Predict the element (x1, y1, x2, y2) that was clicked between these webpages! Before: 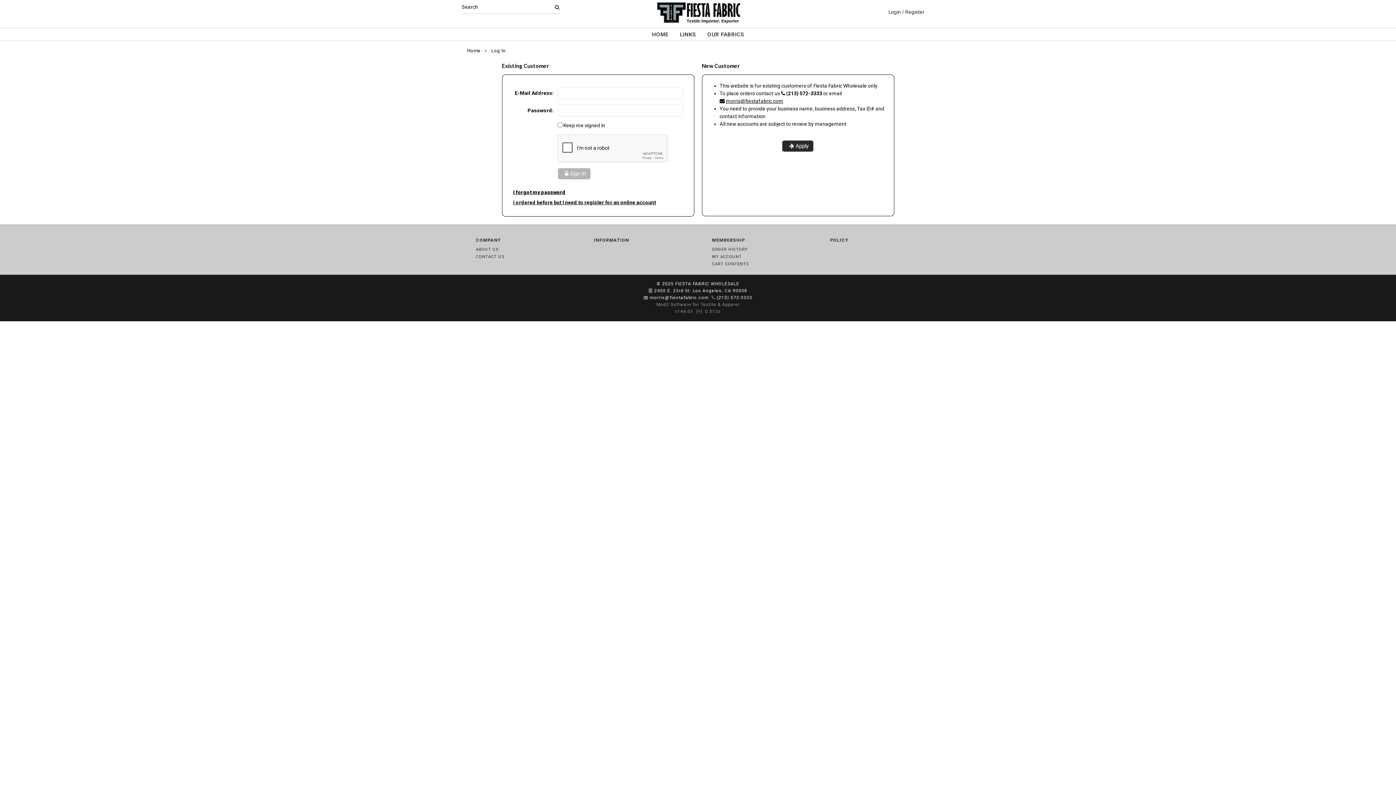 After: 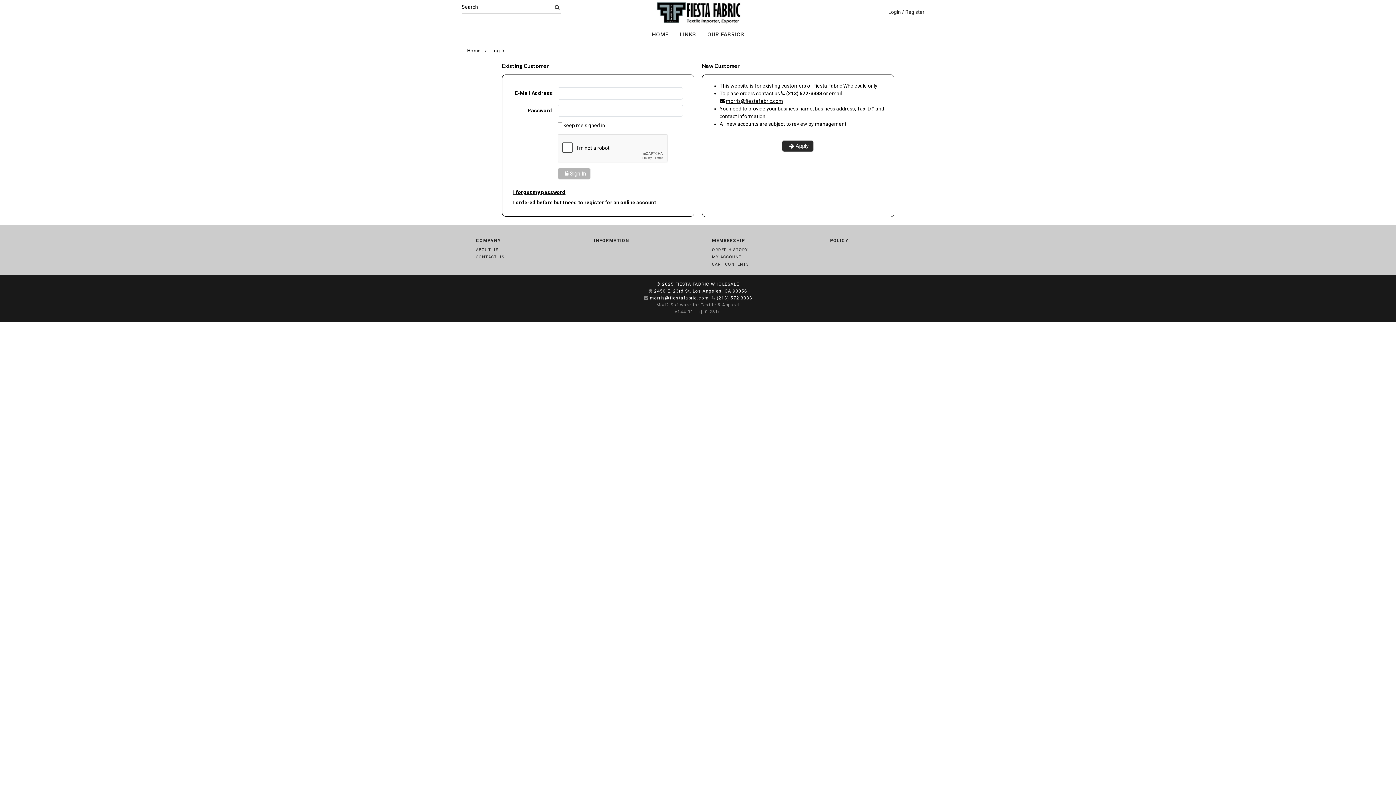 Action: bbox: (701, 28, 750, 40) label: OUR FABRICS